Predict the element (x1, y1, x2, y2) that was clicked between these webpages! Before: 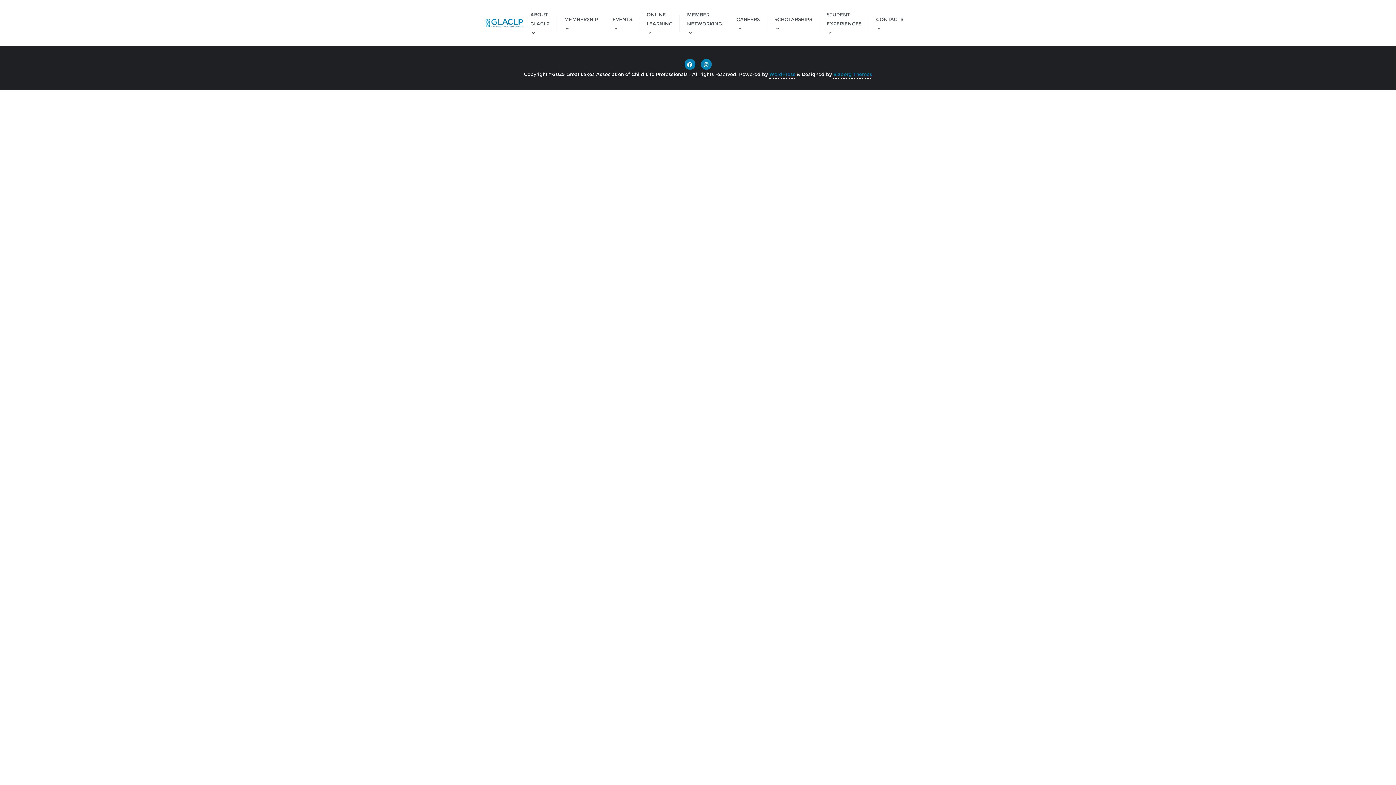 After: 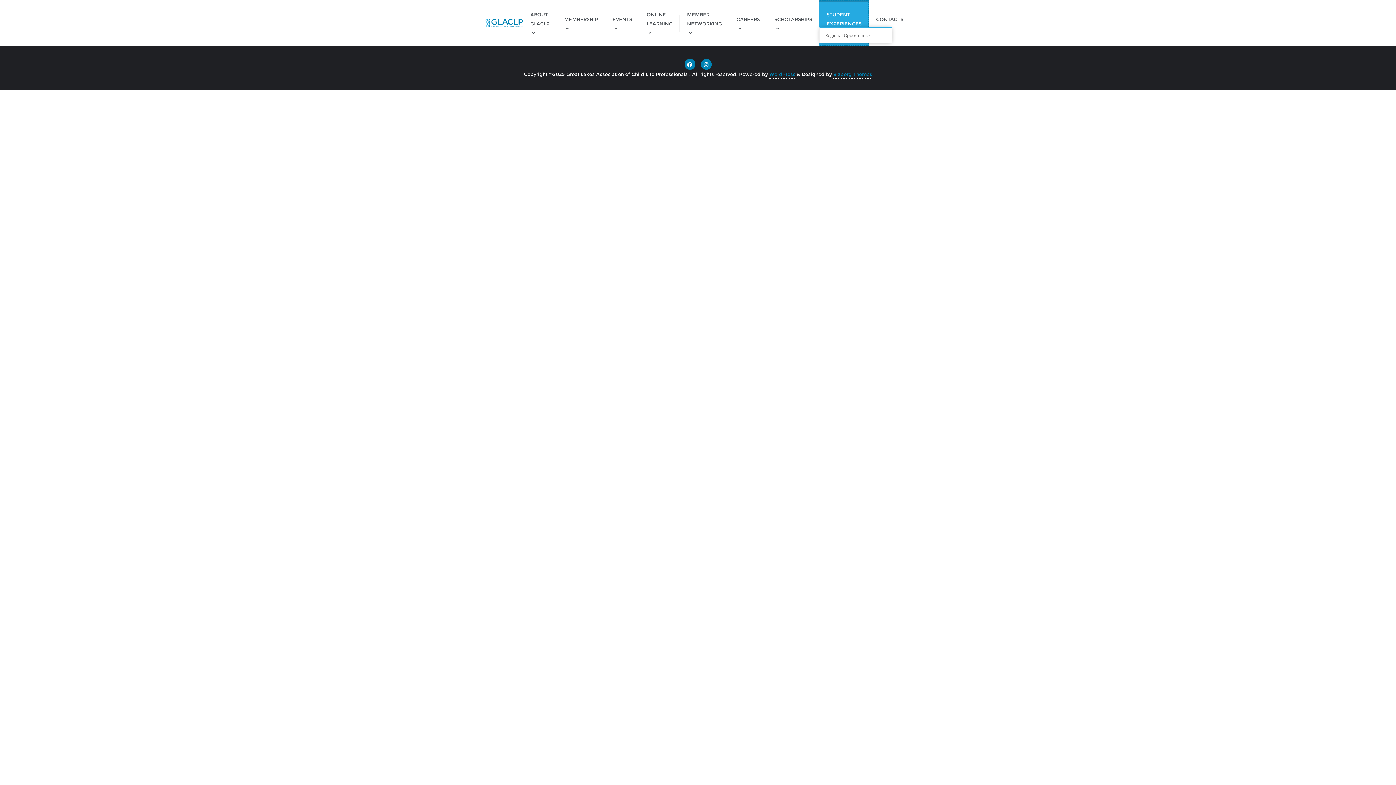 Action: bbox: (819, 0, 869, 46) label: STUDENT EXPERIENCES